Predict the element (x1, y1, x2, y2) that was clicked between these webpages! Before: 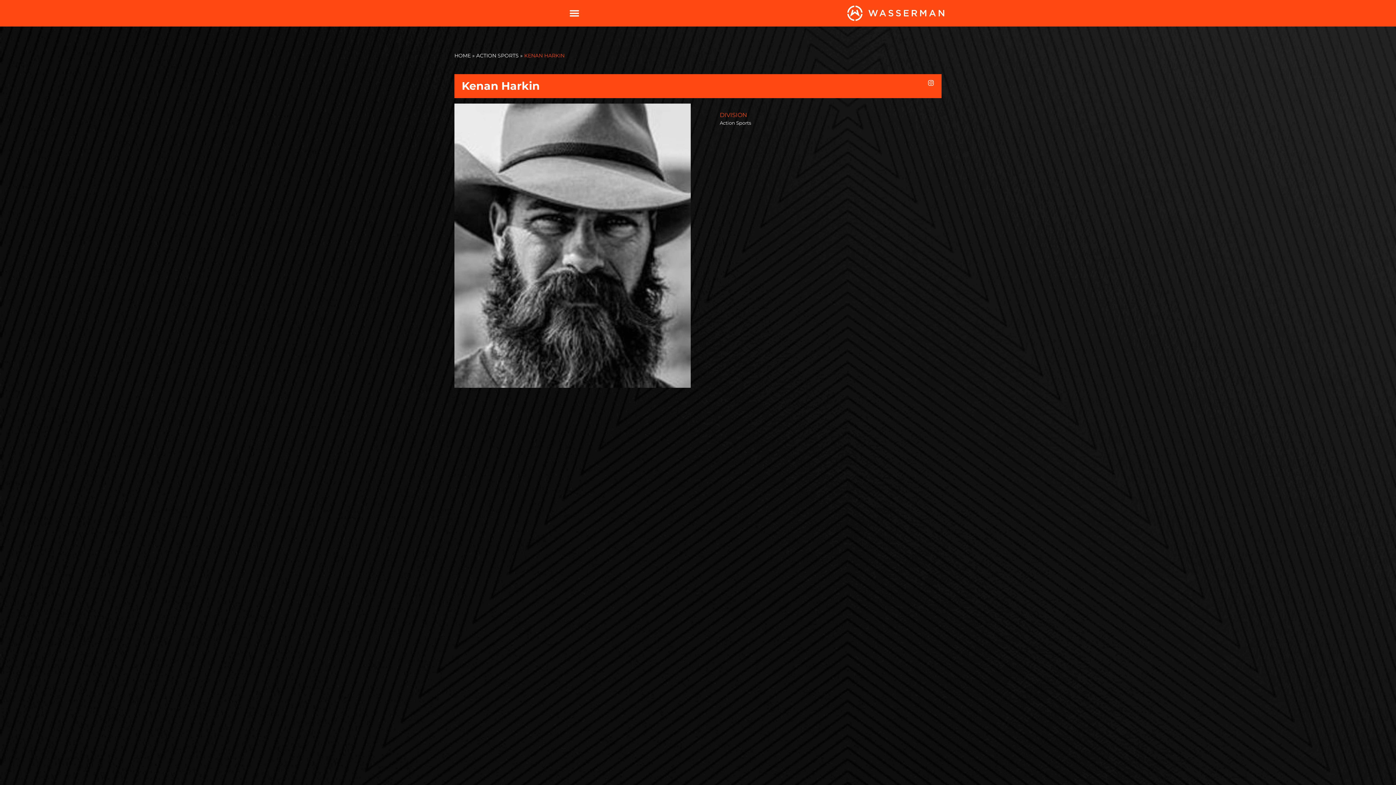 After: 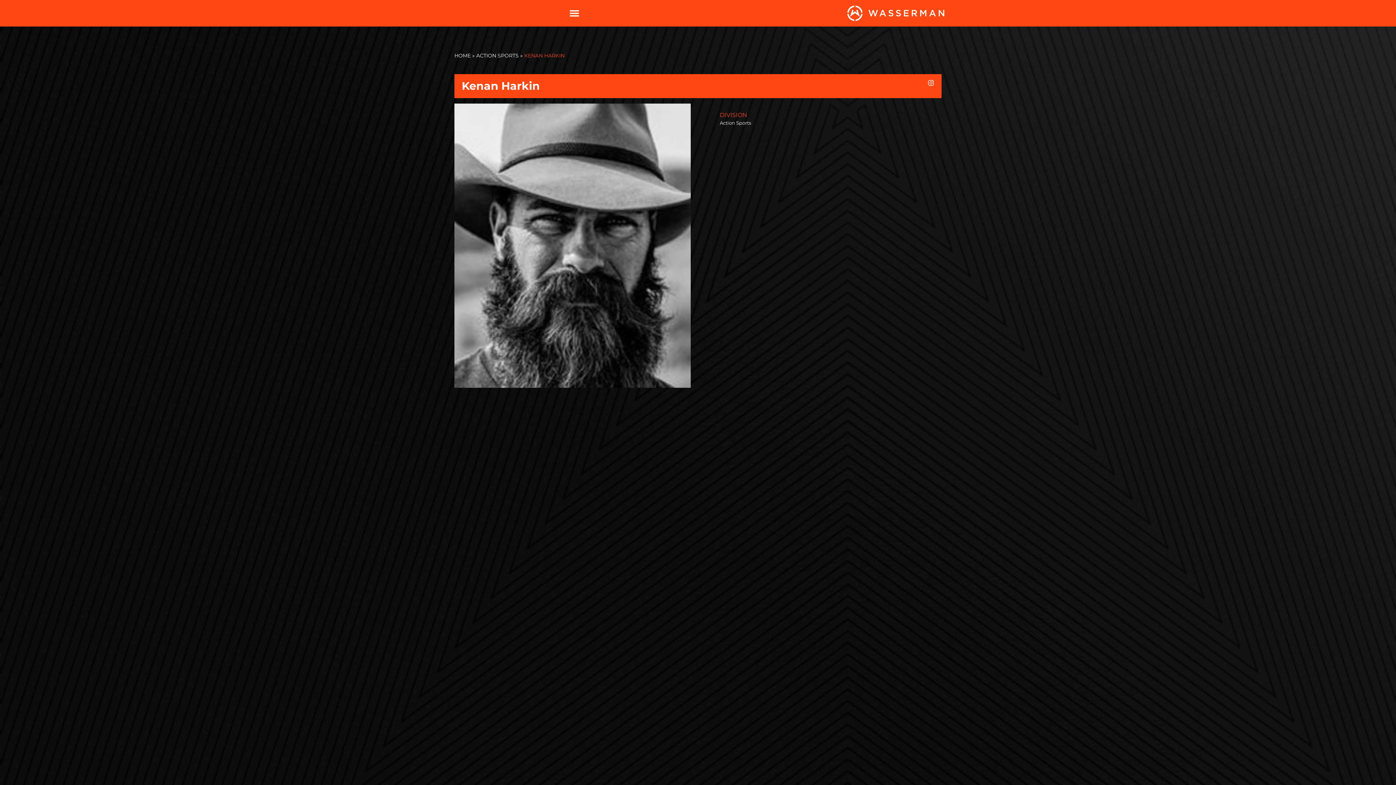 Action: label: Instagram bbox: (928, 79, 934, 86)